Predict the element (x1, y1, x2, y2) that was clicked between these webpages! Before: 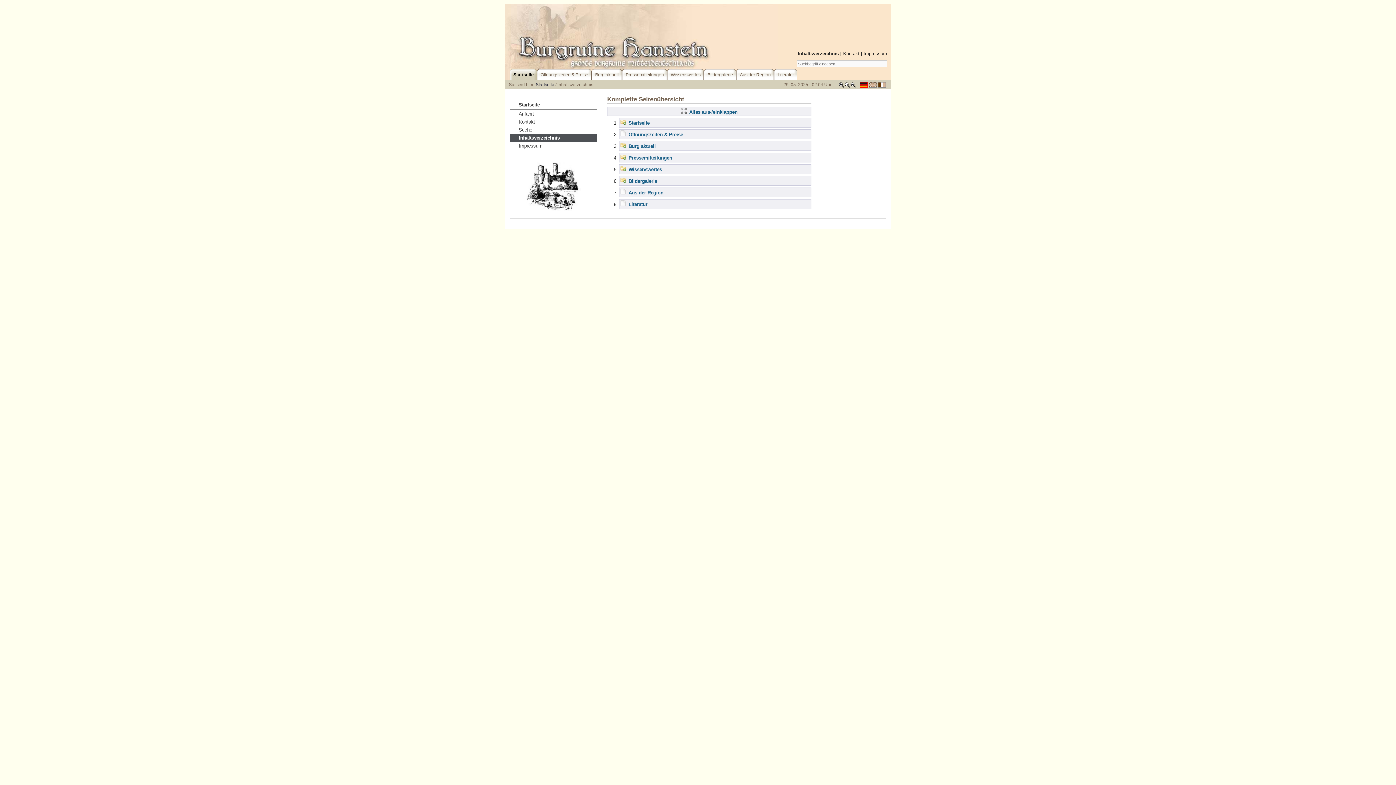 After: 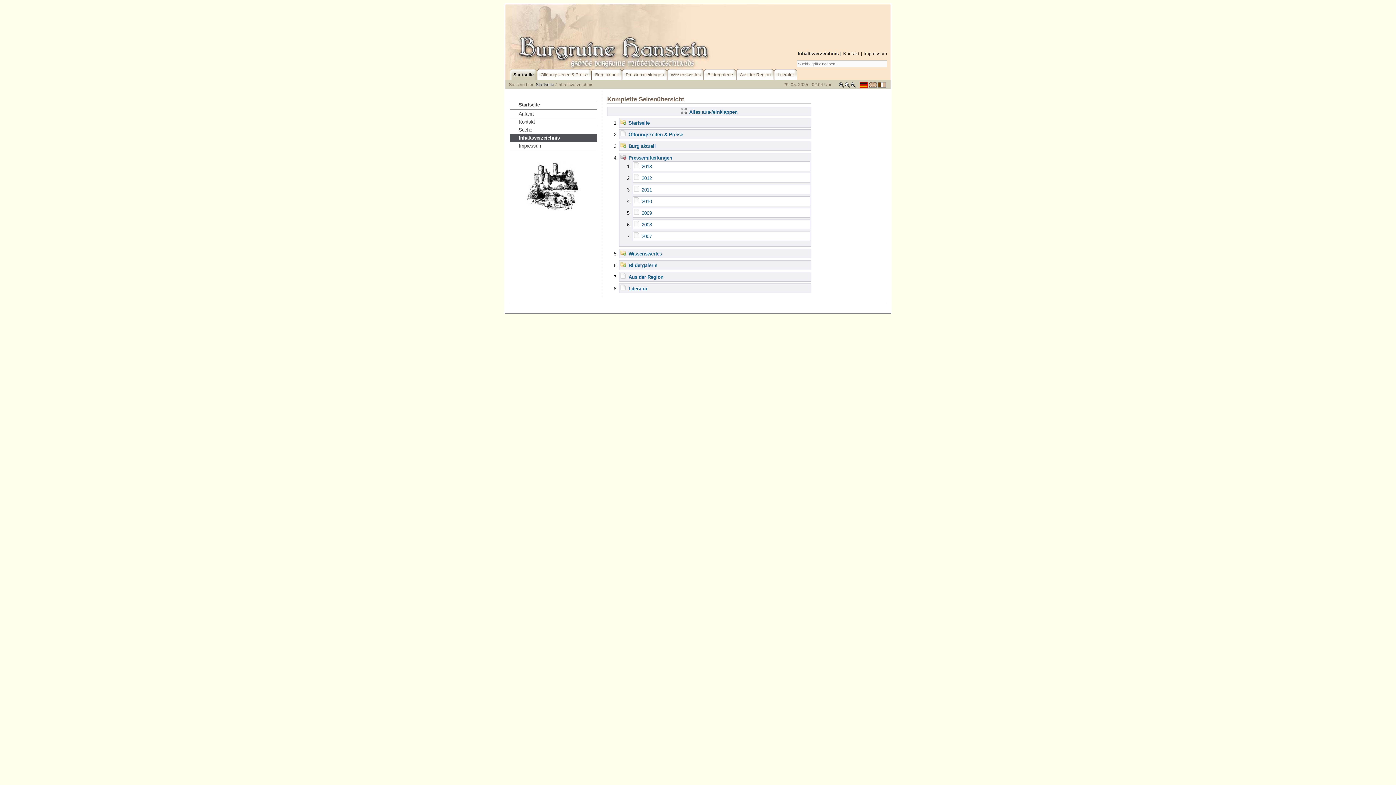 Action: bbox: (620, 155, 628, 160)